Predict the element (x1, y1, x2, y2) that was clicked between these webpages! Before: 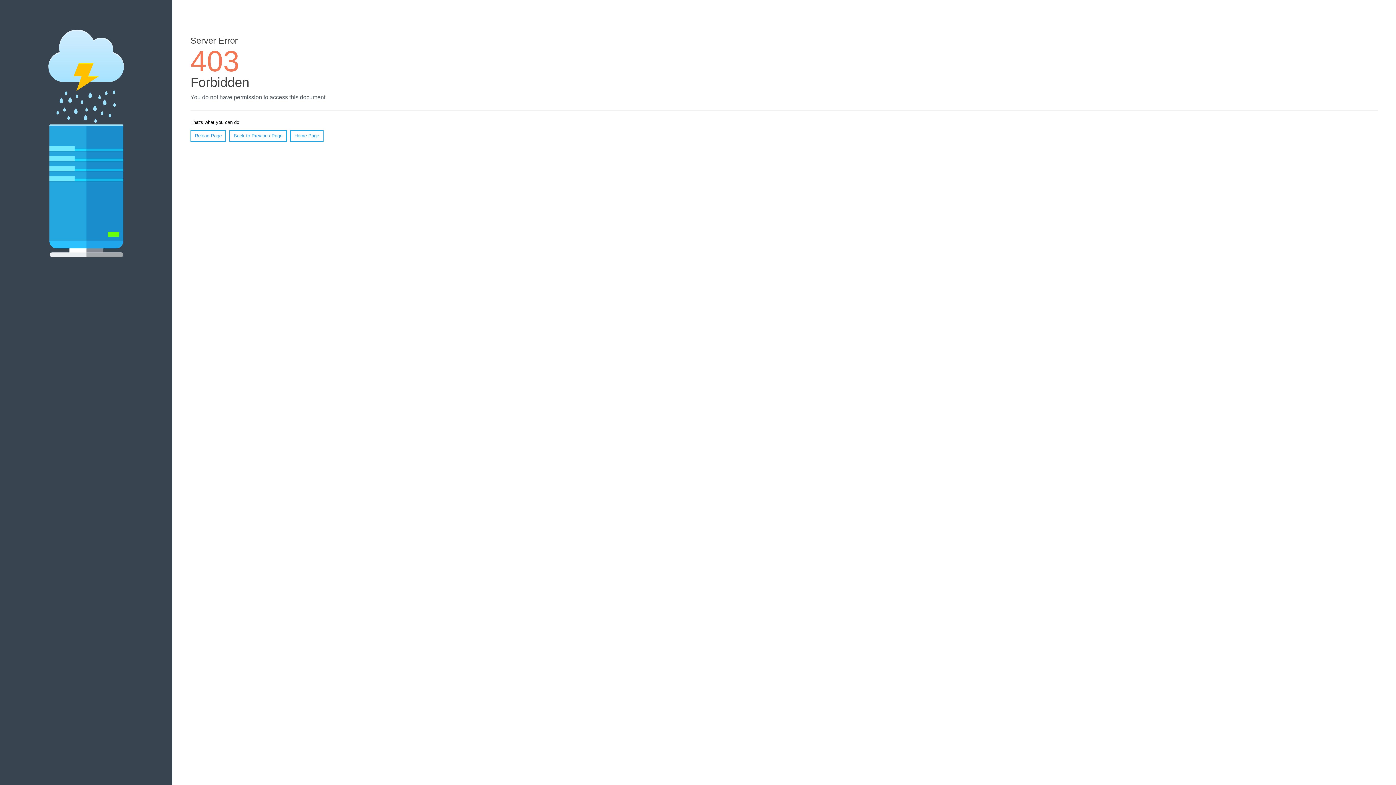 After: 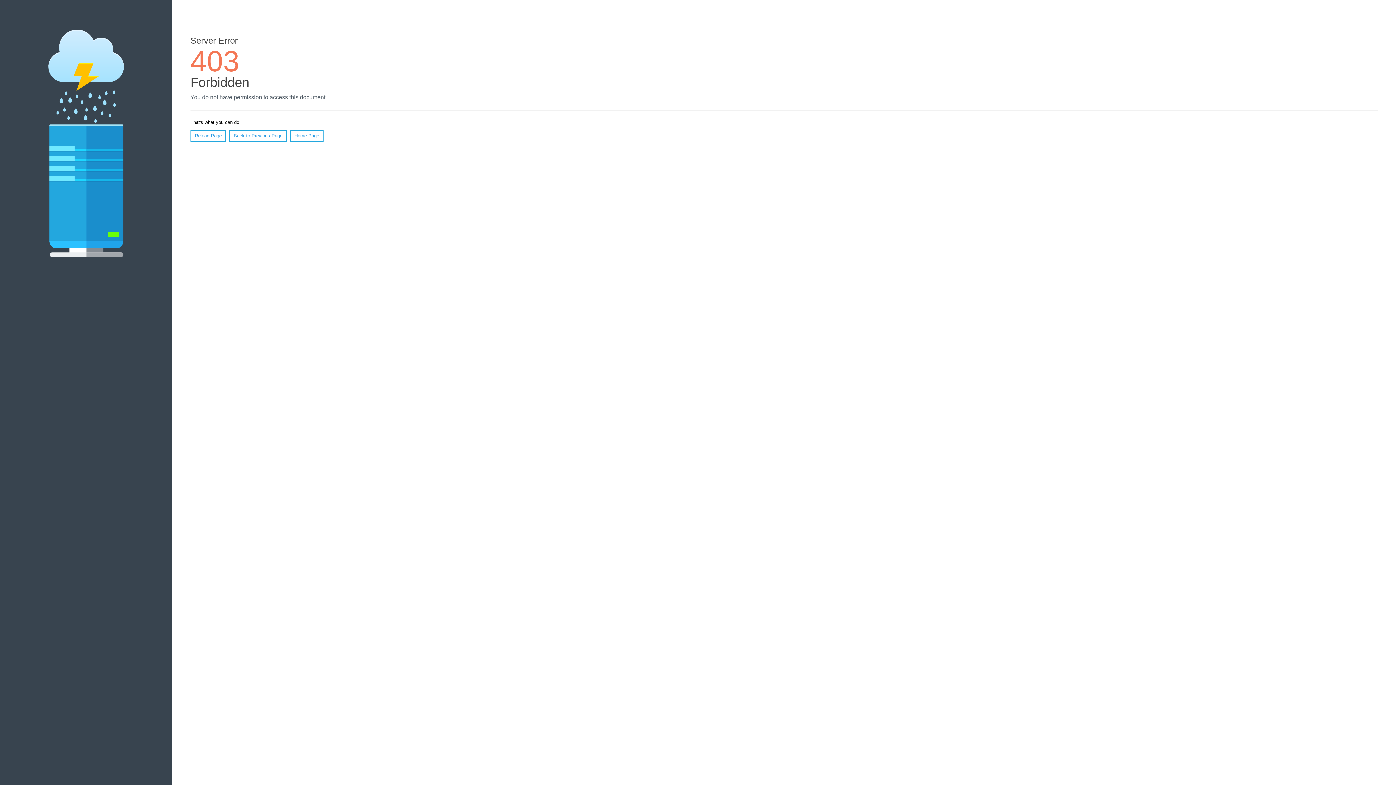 Action: label: Home Page bbox: (290, 130, 323, 141)